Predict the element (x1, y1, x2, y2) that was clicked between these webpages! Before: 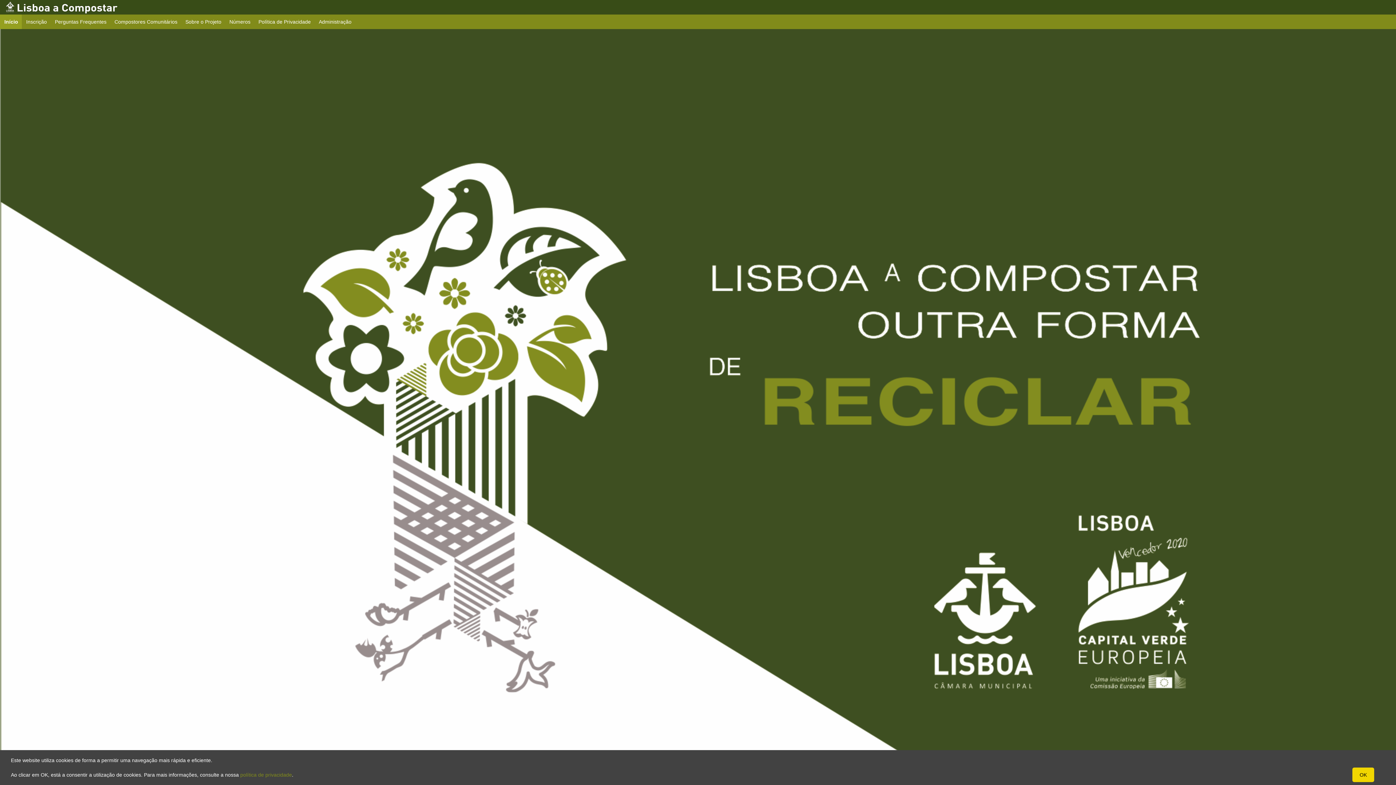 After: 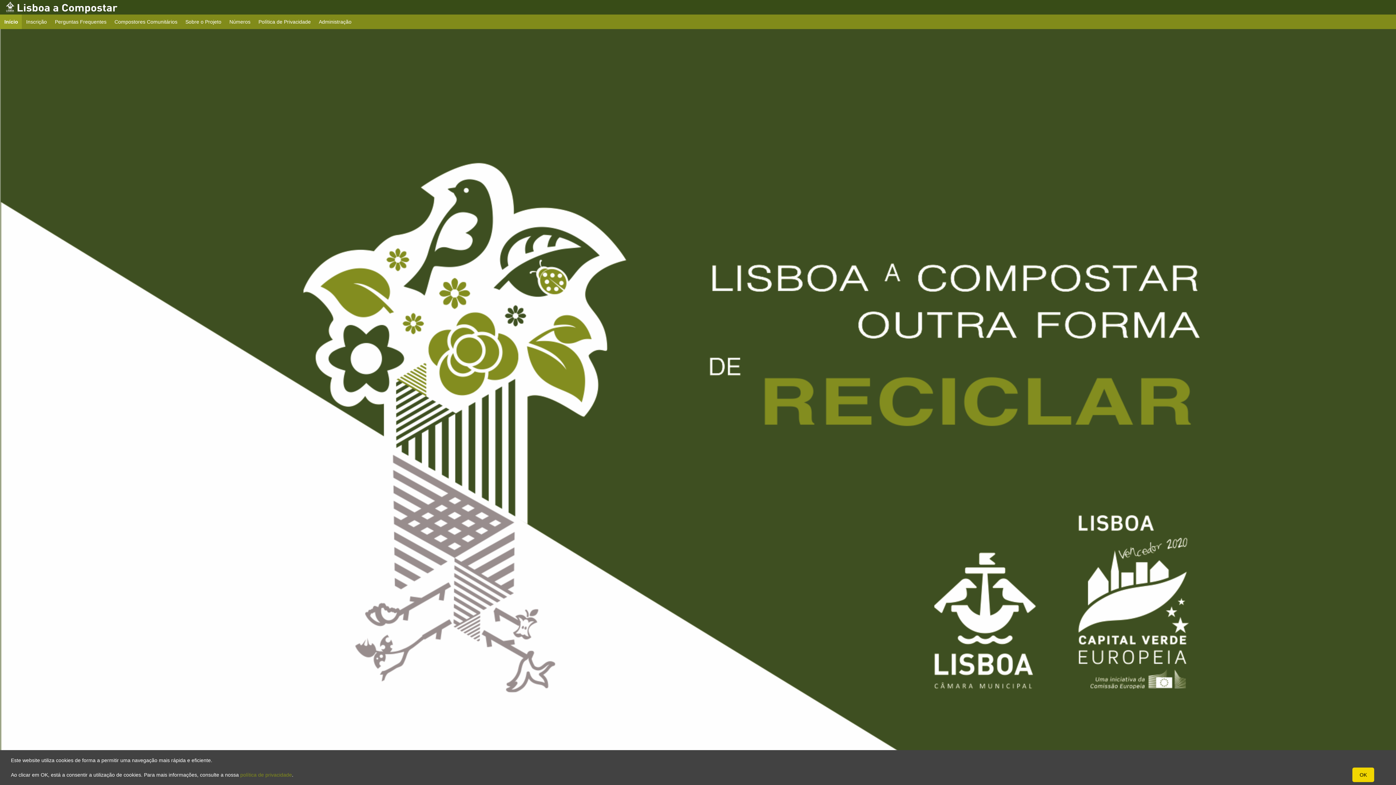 Action: bbox: (0, 0, 122, 14)